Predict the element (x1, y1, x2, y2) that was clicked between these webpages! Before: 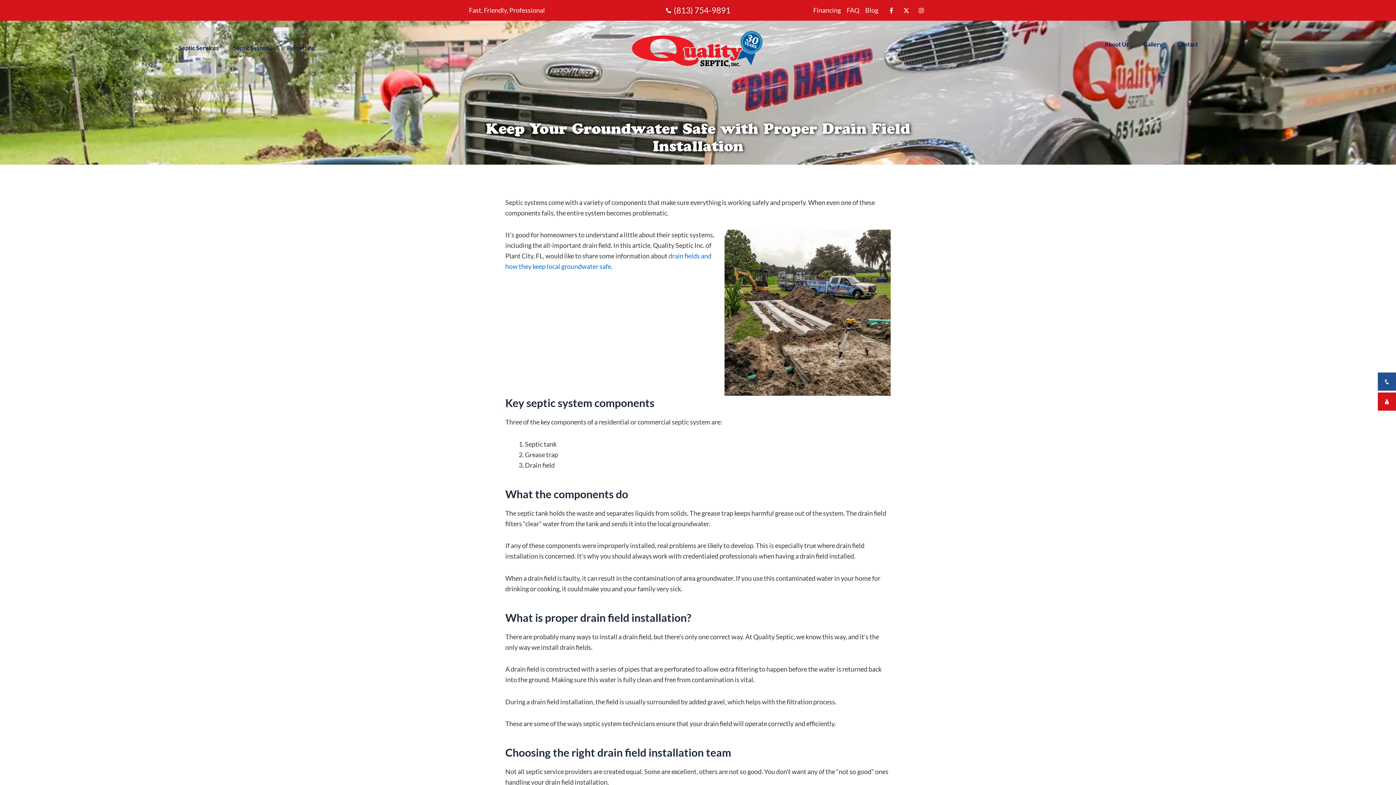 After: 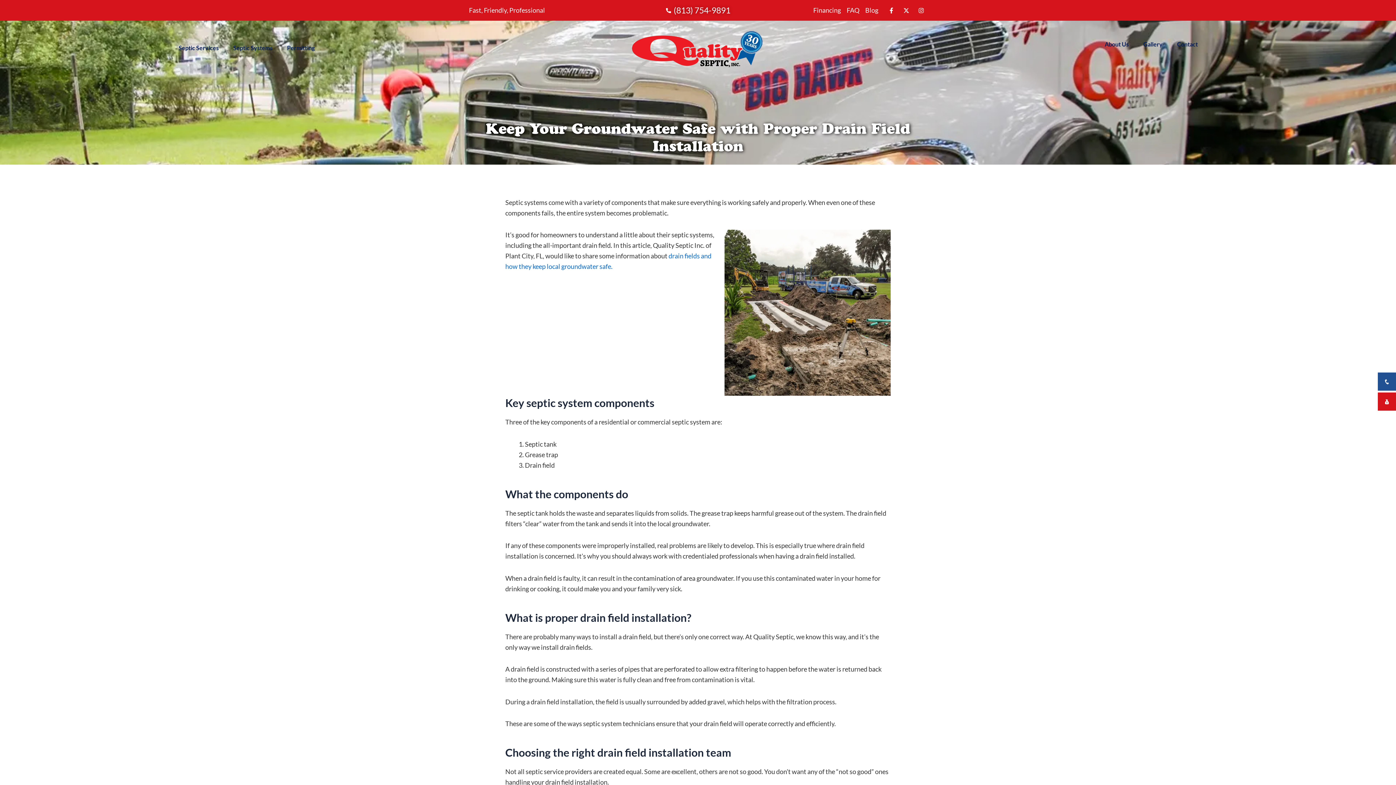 Action: bbox: (665, 3, 730, 17) label: (813) 754-9891